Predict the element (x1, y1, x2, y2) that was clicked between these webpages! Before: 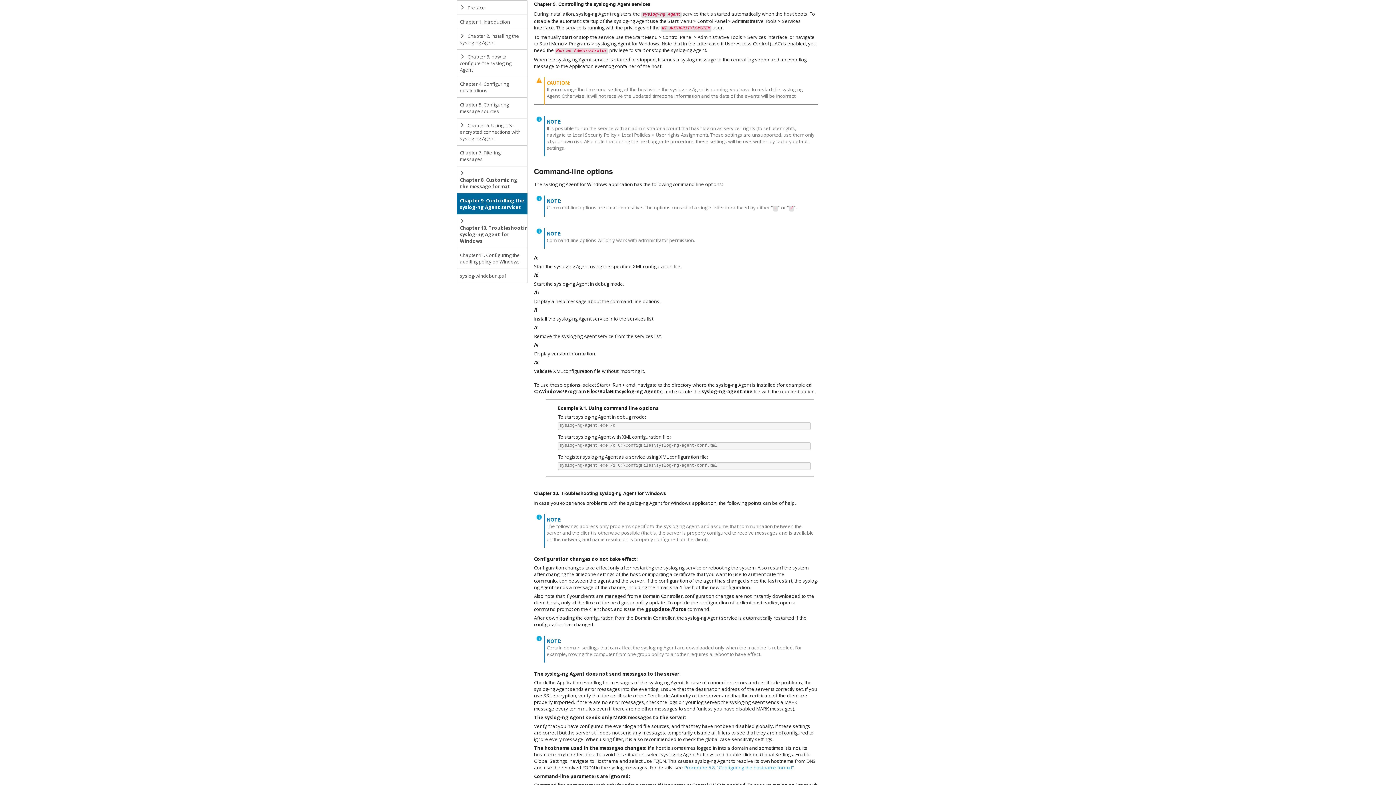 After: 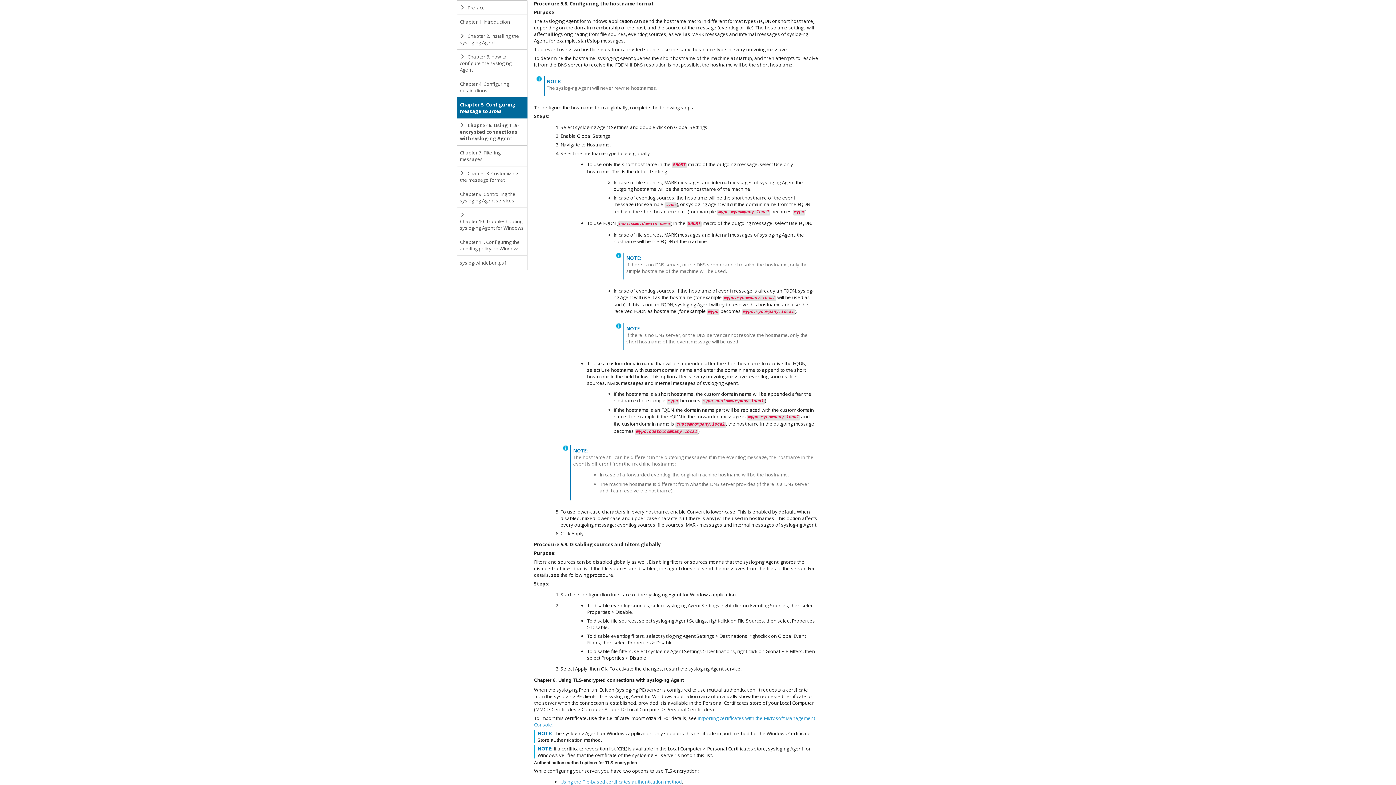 Action: label: Procedure 5.8, “Configuring the hostname format” bbox: (684, 762, 794, 773)